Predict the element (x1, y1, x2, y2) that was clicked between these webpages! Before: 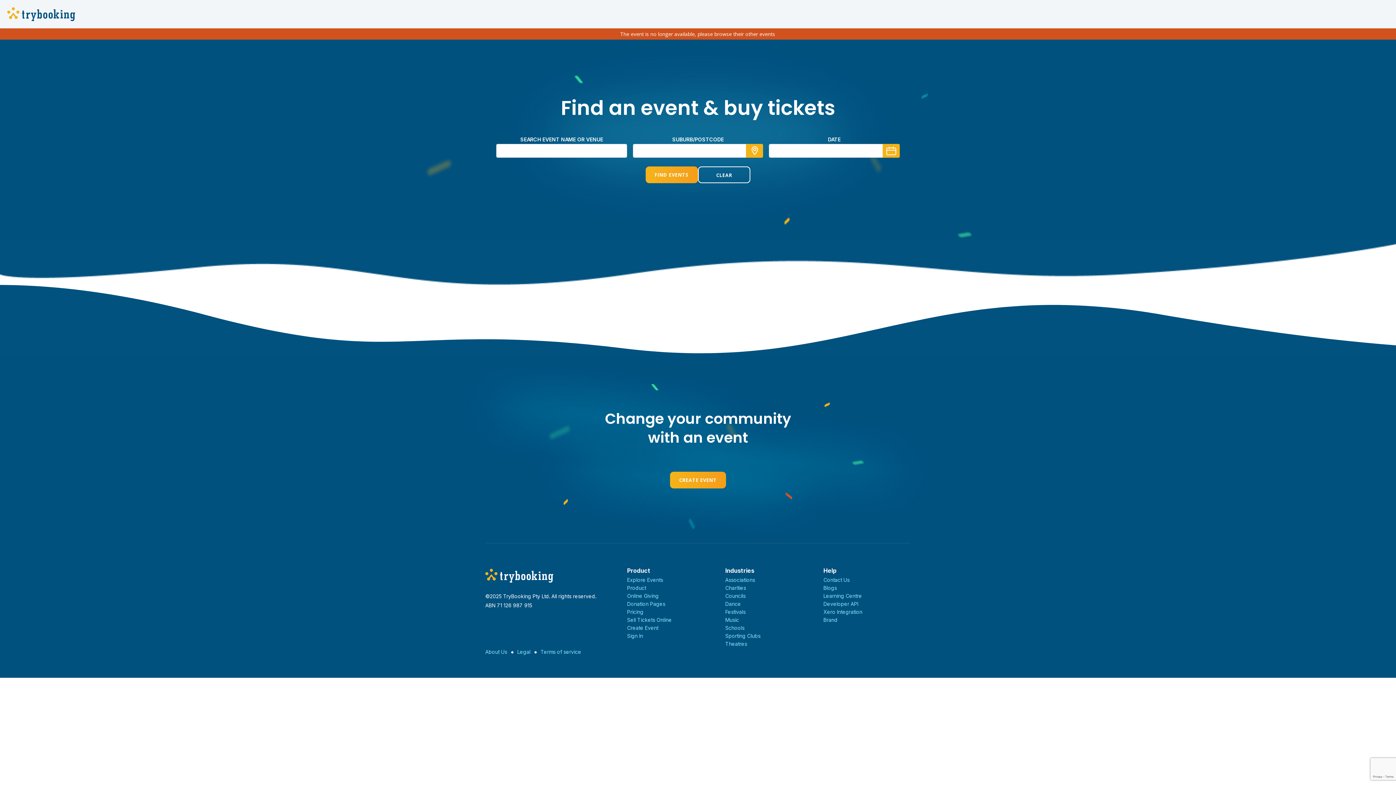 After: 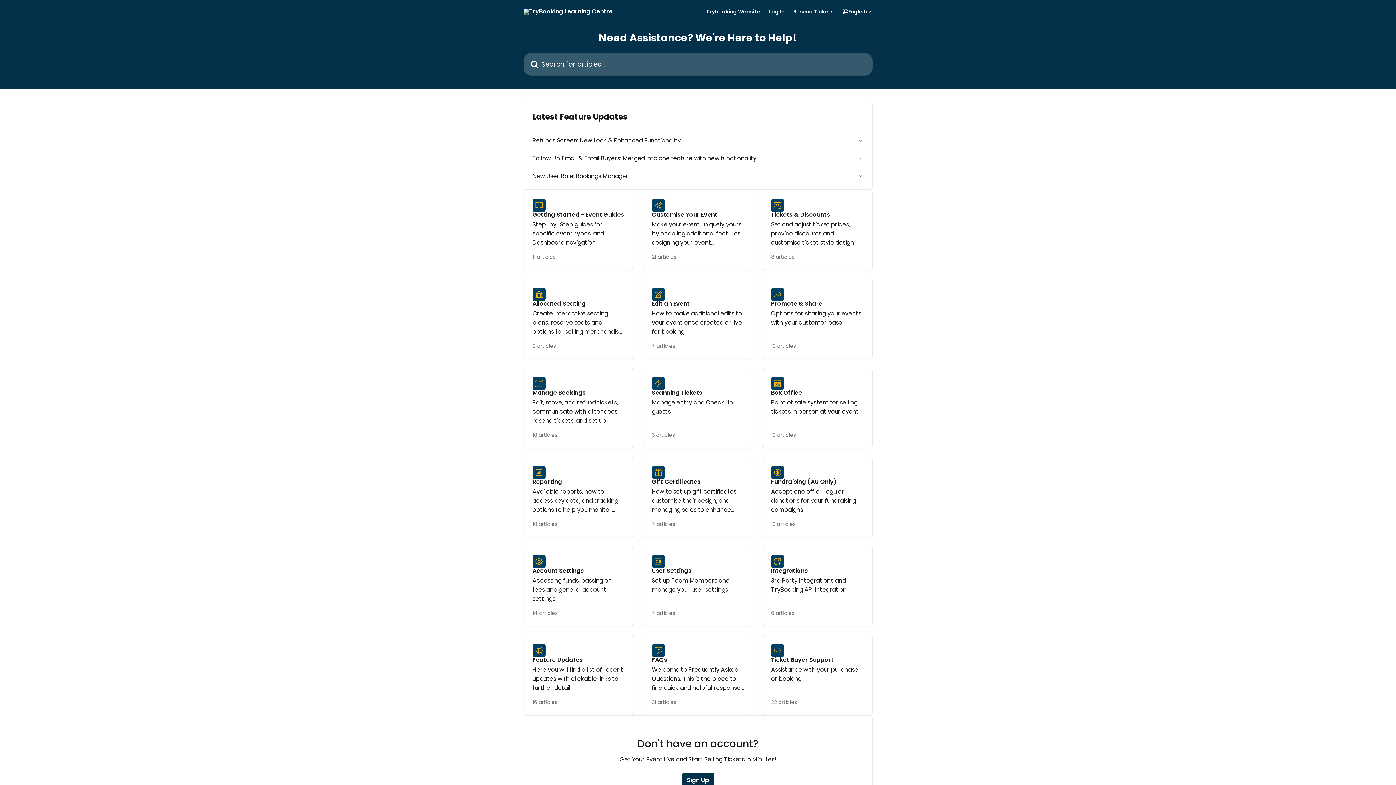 Action: bbox: (823, 593, 862, 599) label: Learning Centre